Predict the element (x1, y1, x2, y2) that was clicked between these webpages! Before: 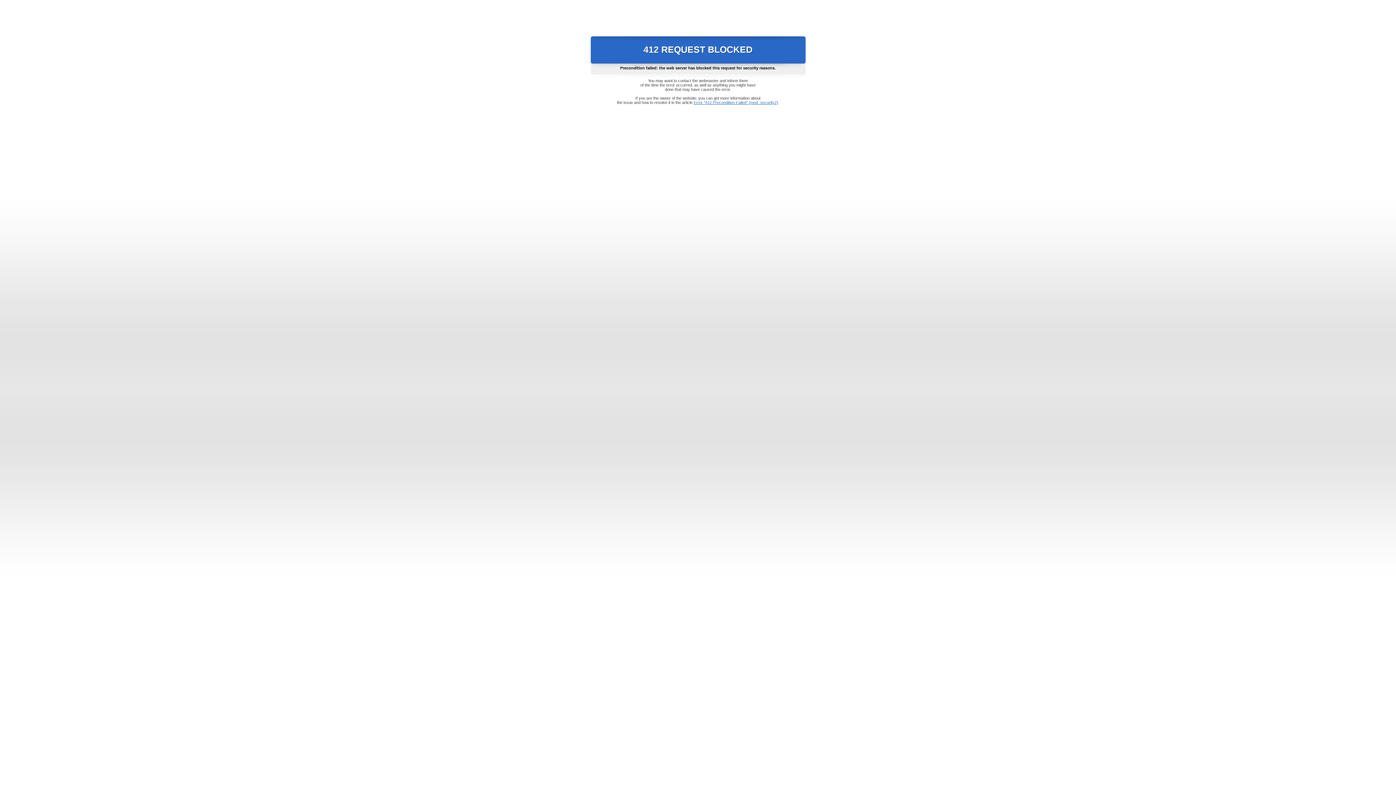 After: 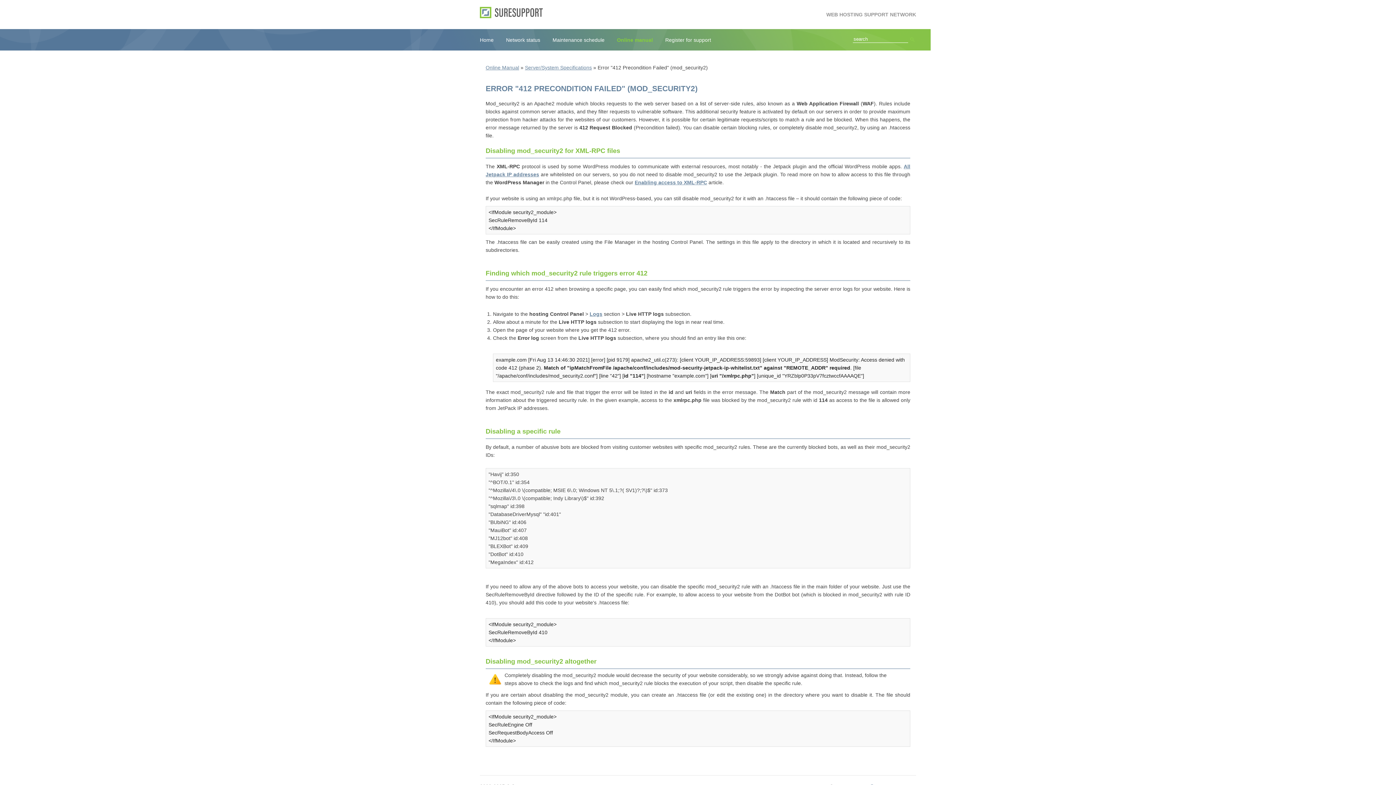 Action: bbox: (693, 100, 778, 104) label: Error "412 Precondition Failed" (mod_security2)